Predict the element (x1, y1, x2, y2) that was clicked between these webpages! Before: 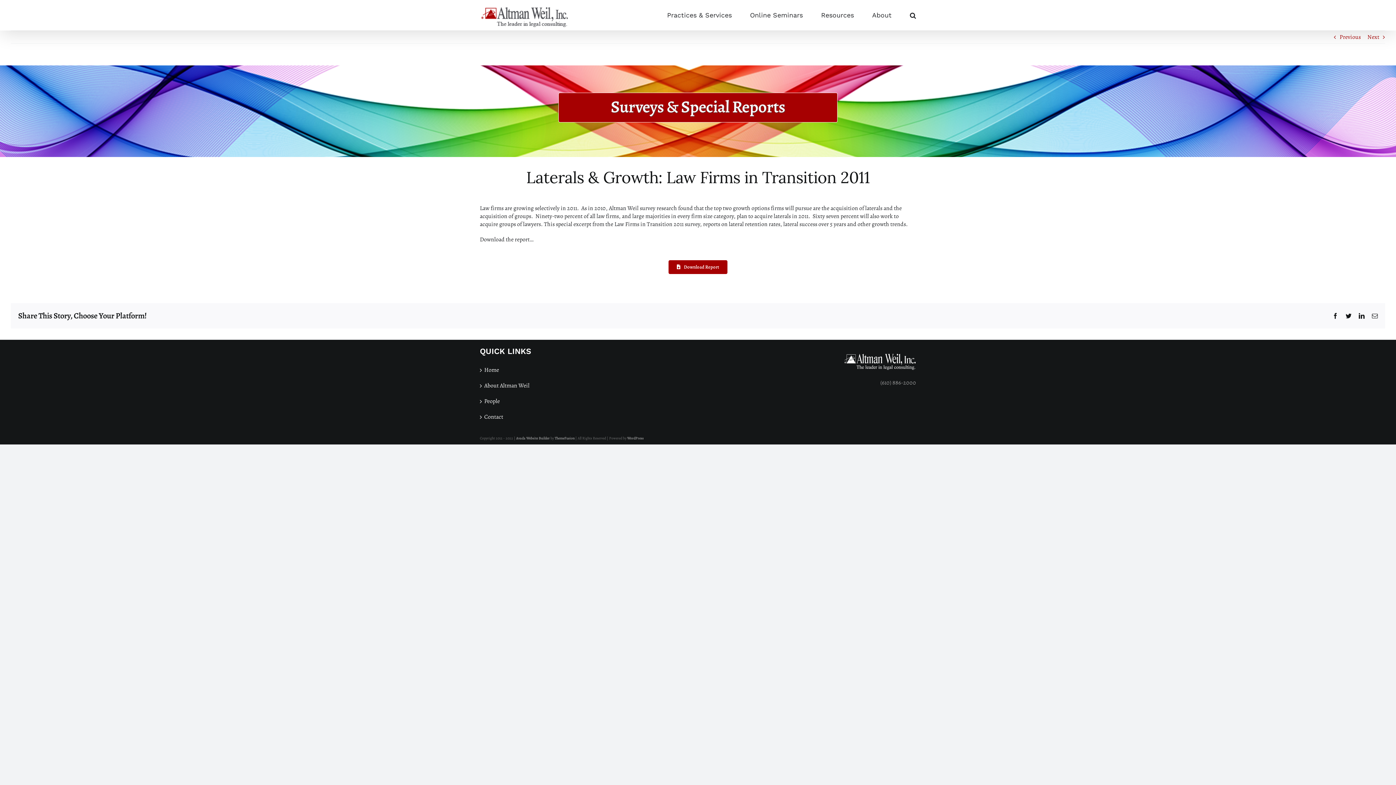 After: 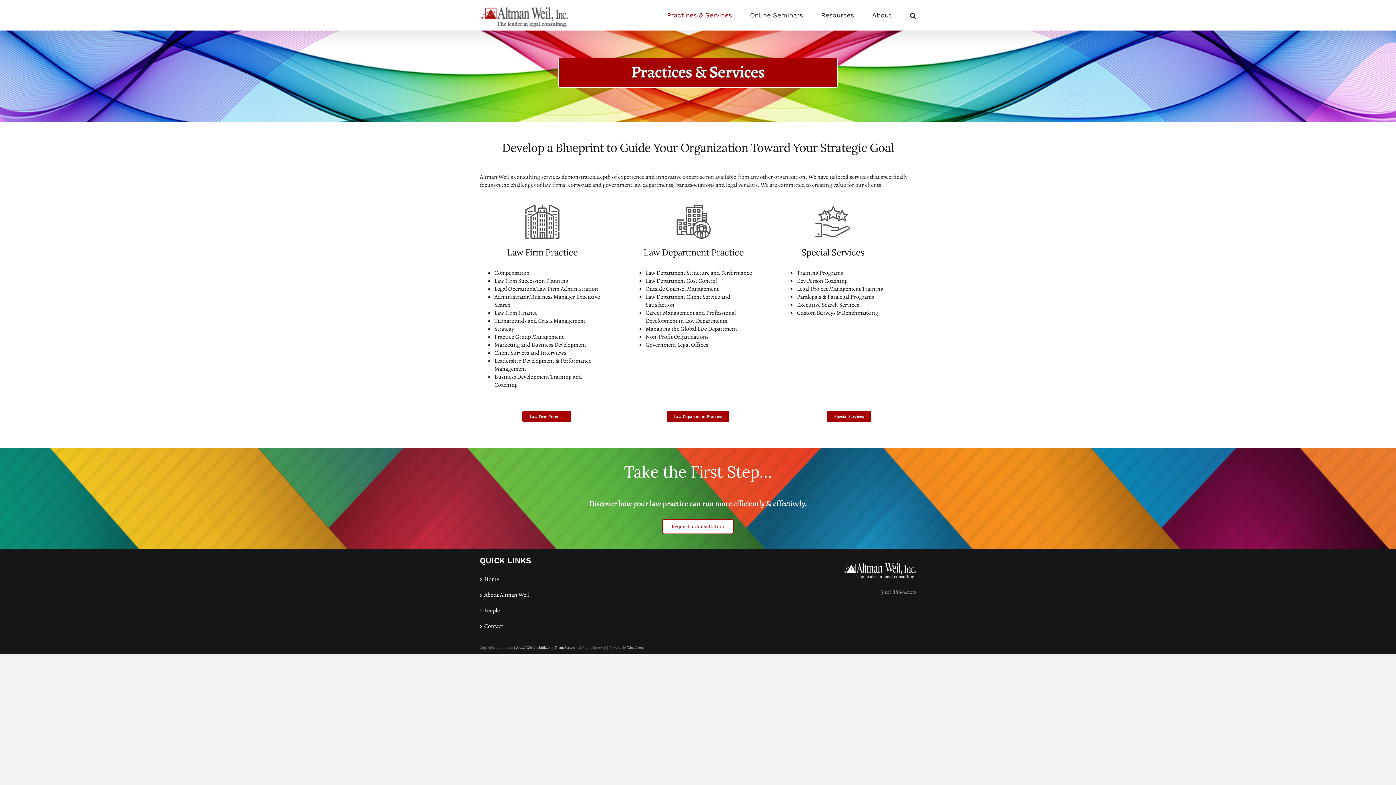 Action: label: Practices & Services bbox: (667, 0, 732, 30)